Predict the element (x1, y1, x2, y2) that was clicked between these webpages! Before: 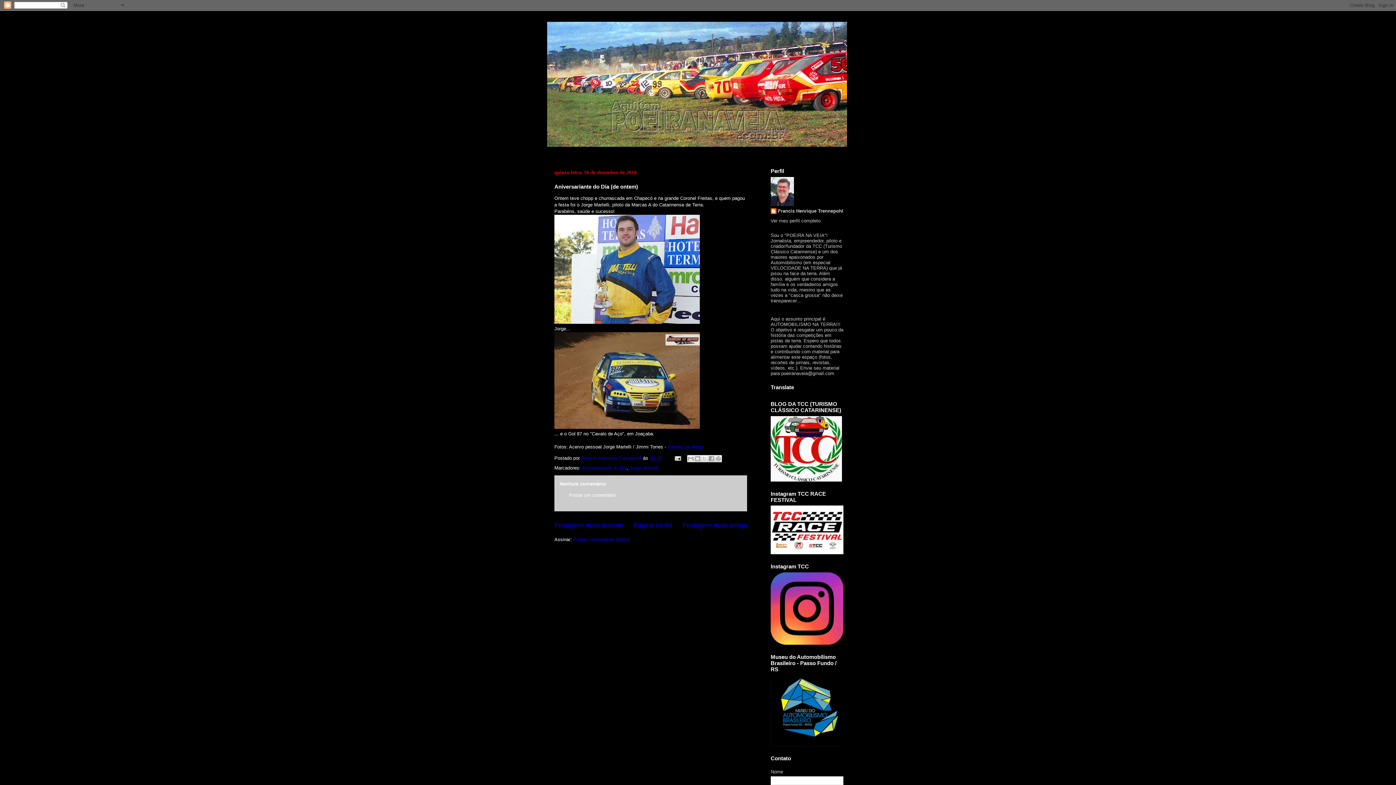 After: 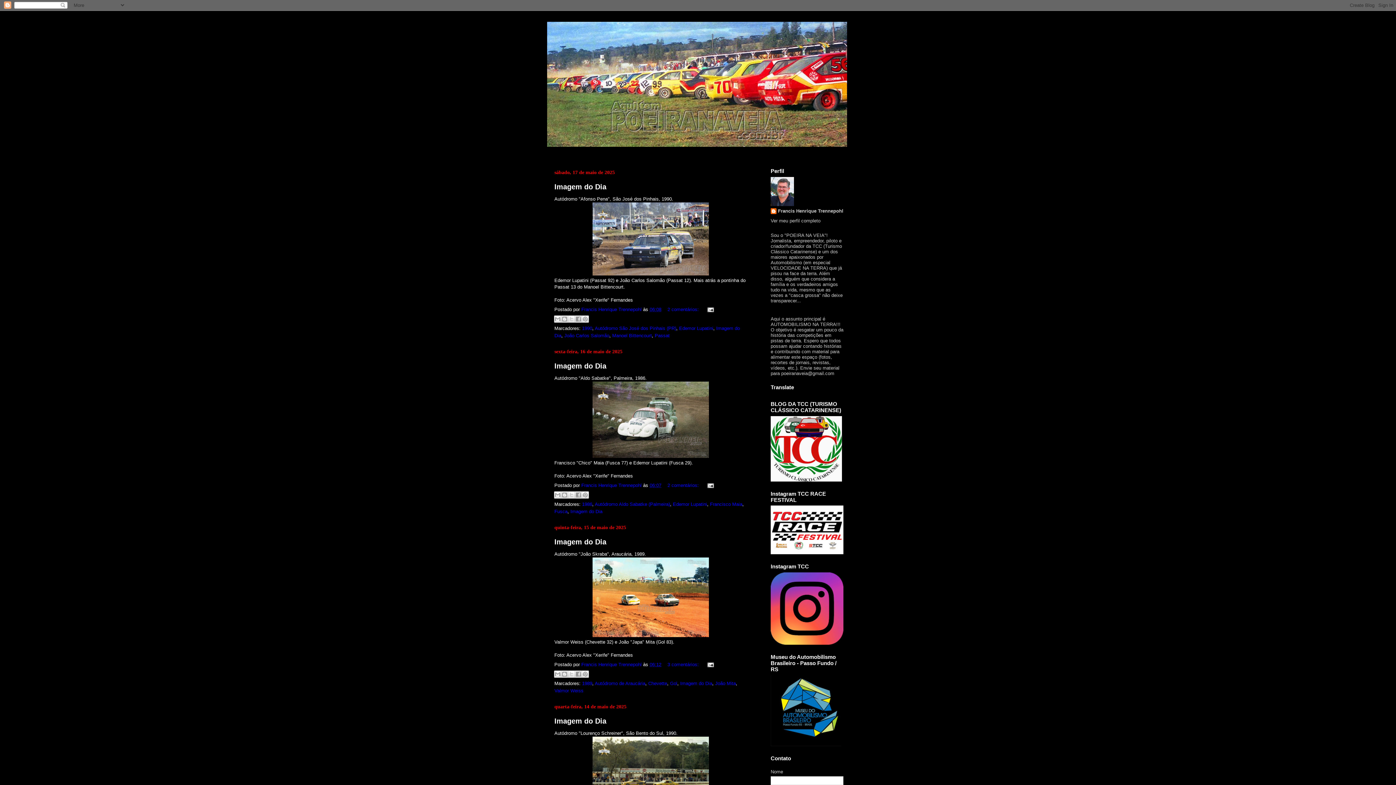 Action: bbox: (547, 21, 849, 146)